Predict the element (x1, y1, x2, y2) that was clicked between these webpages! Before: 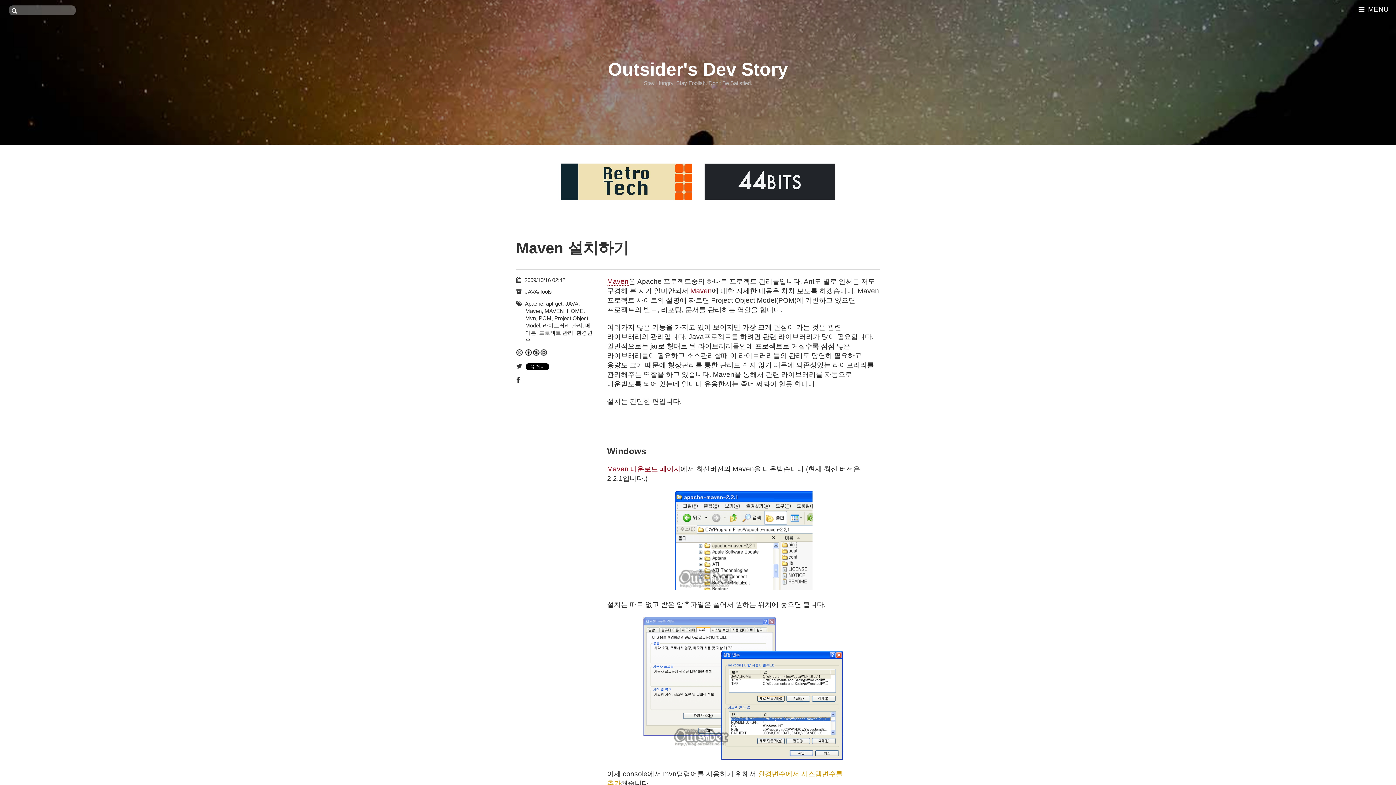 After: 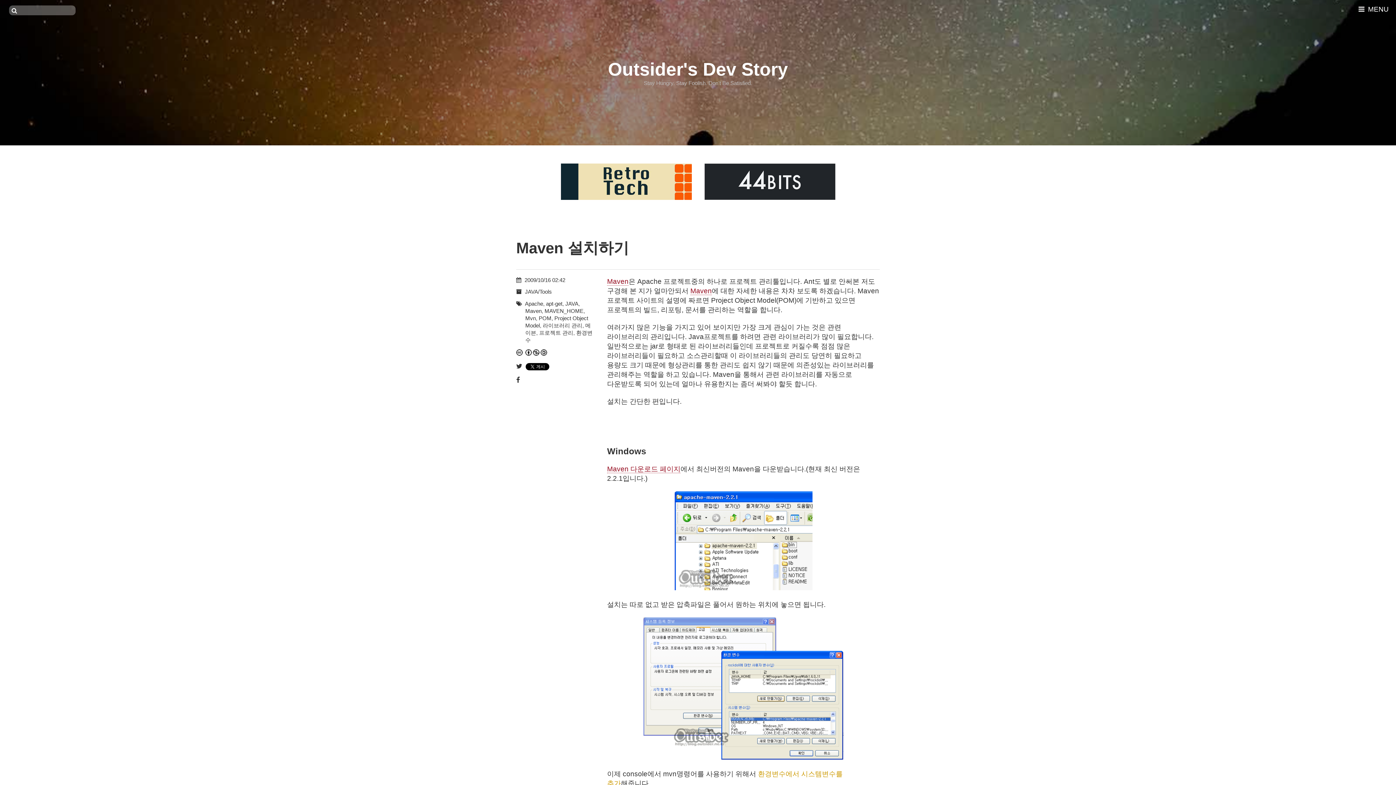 Action: bbox: (699, 193, 840, 201)